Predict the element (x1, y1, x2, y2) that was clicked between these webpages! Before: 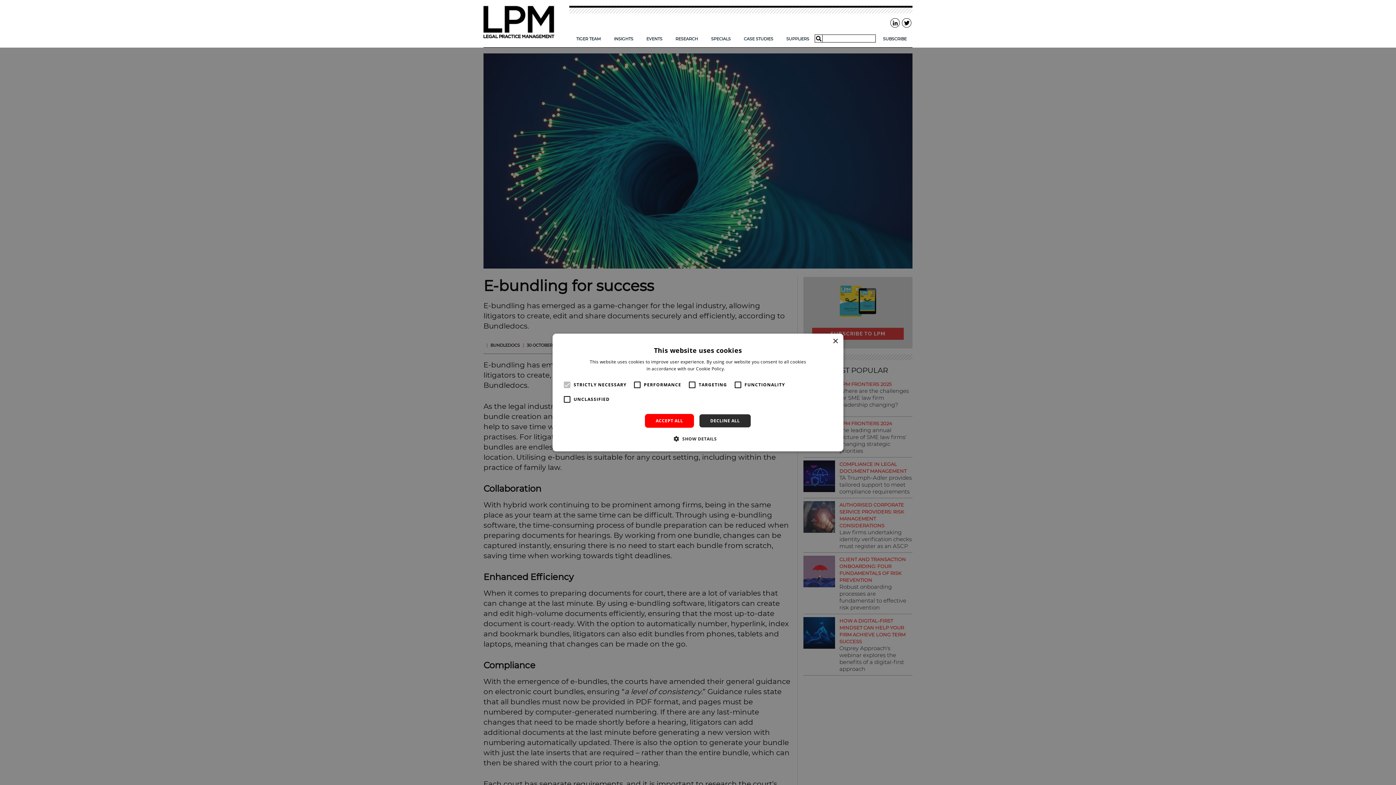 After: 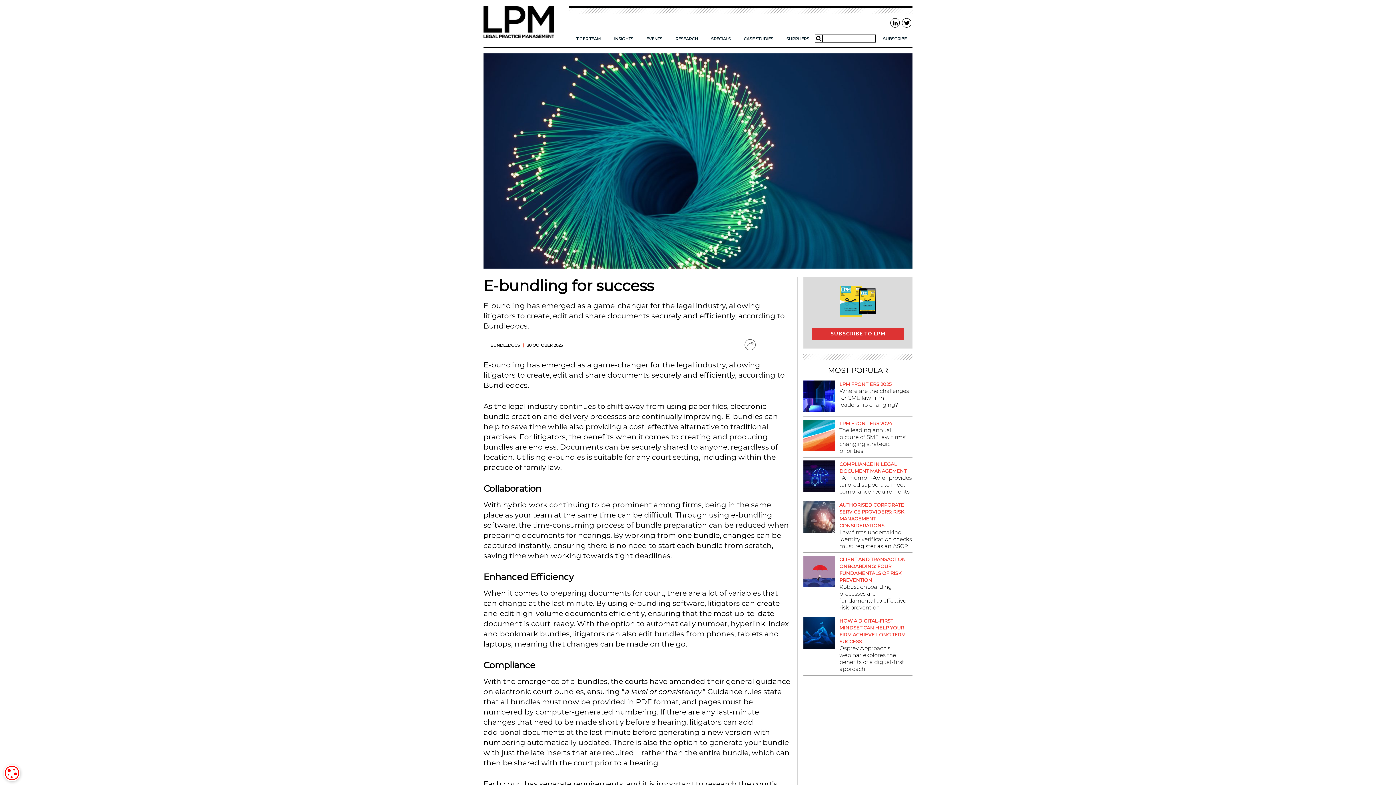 Action: bbox: (645, 414, 694, 428) label: ACCEPT ALL